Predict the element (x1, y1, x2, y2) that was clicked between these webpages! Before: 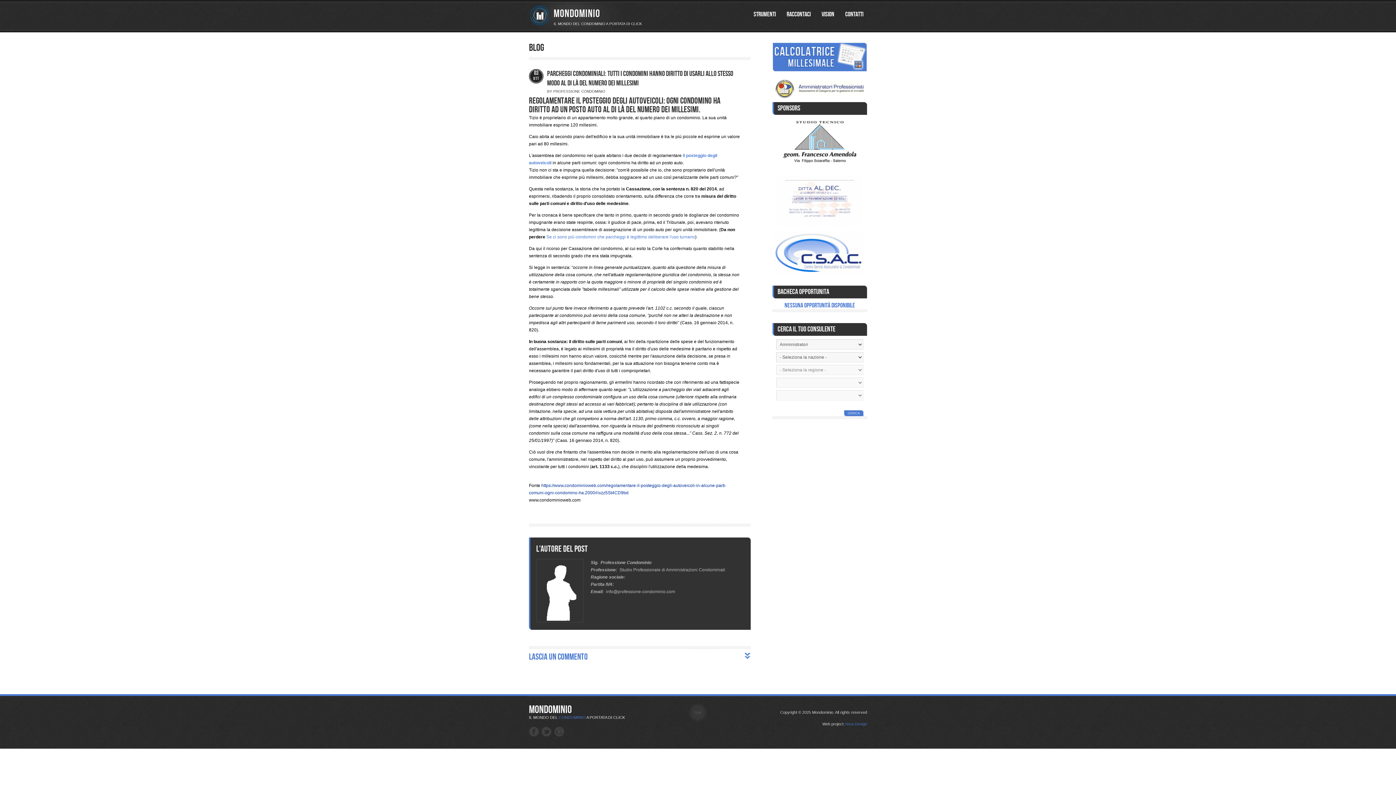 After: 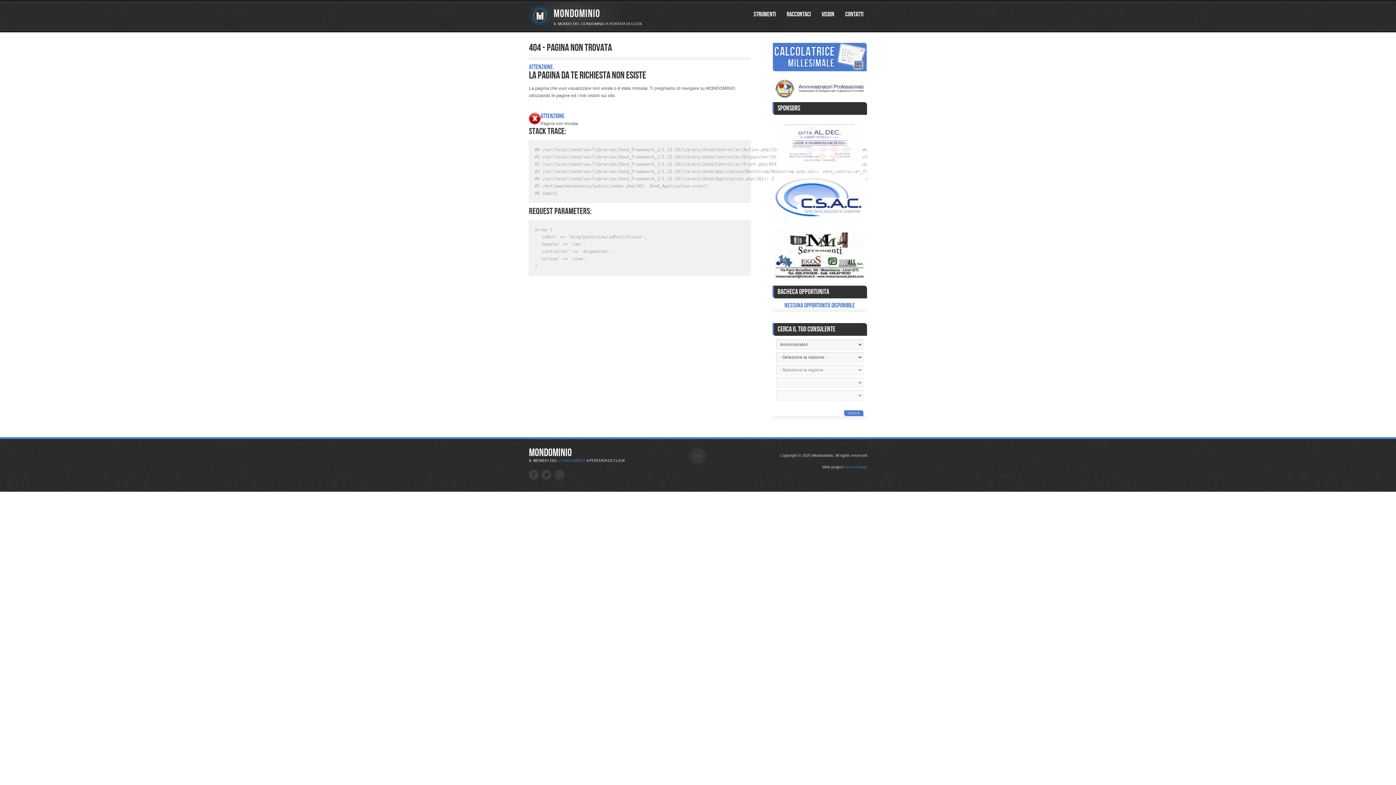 Action: label: Vision bbox: (818, 7, 838, 21)